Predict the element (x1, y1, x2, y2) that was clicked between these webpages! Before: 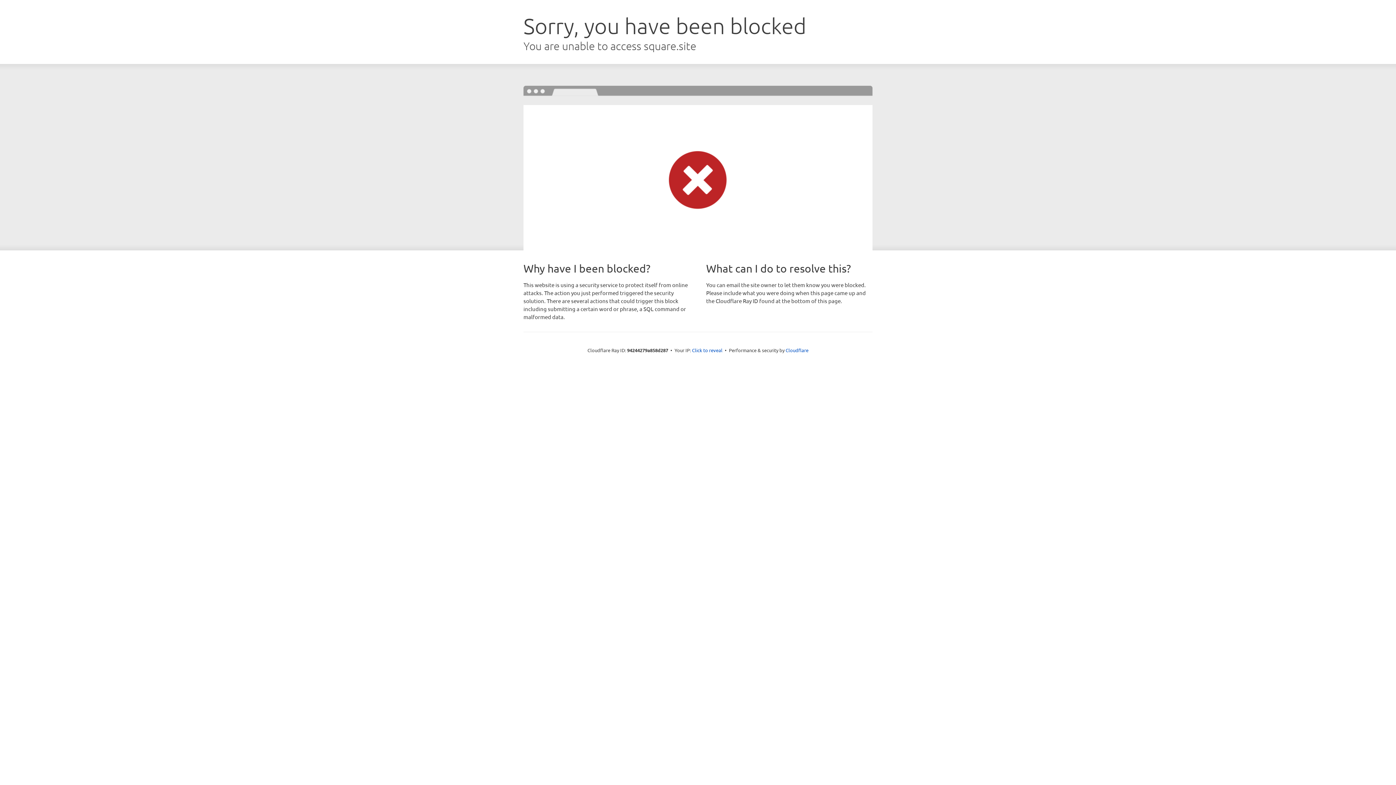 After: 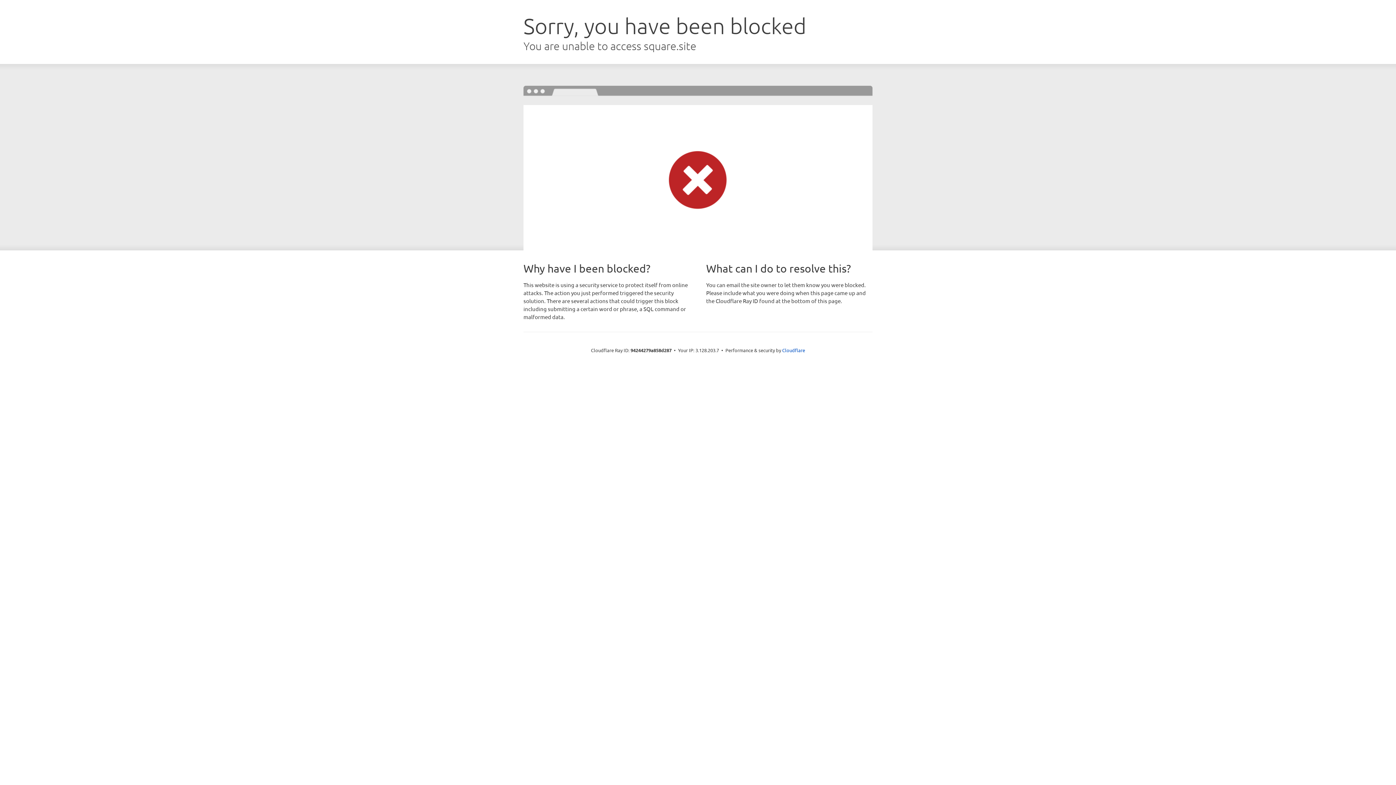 Action: label: Click to reveal bbox: (692, 346, 722, 353)